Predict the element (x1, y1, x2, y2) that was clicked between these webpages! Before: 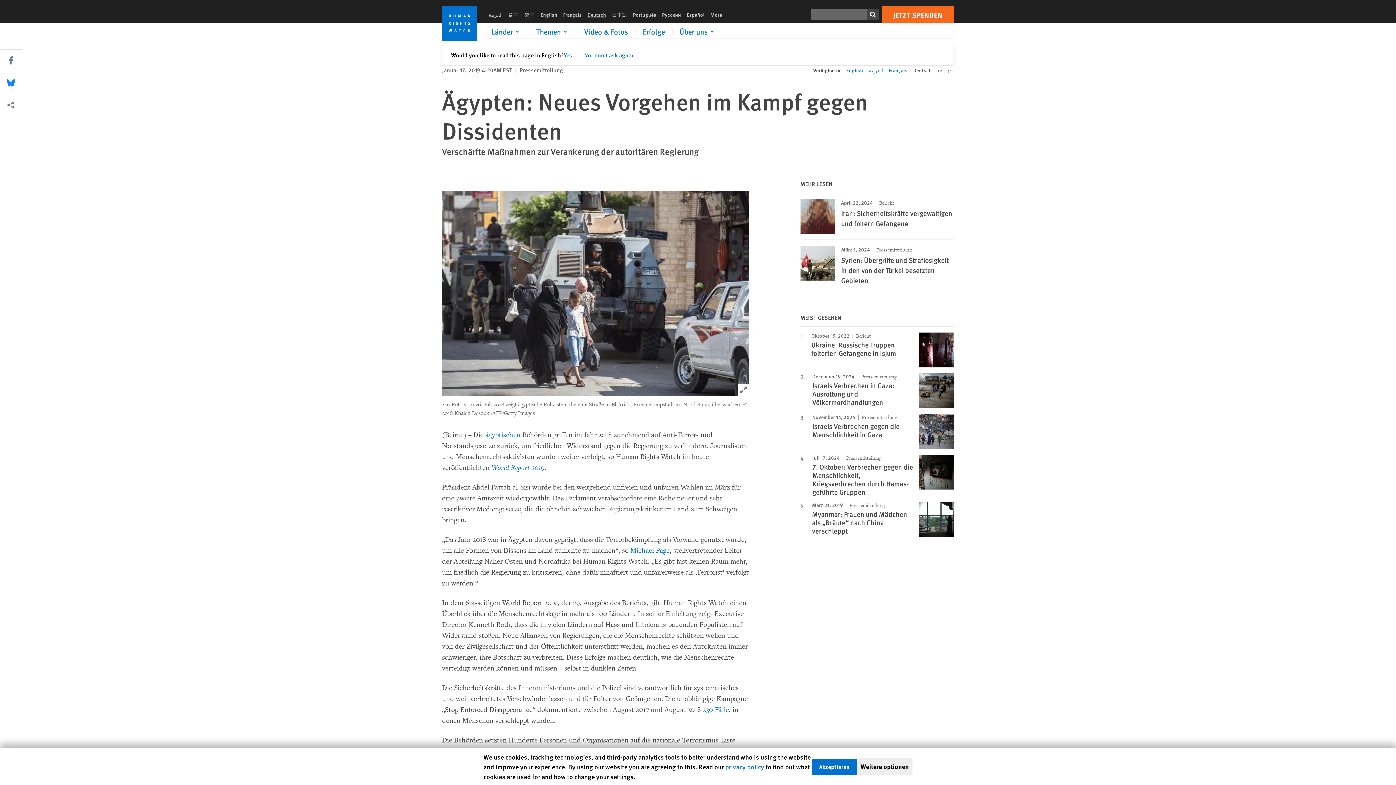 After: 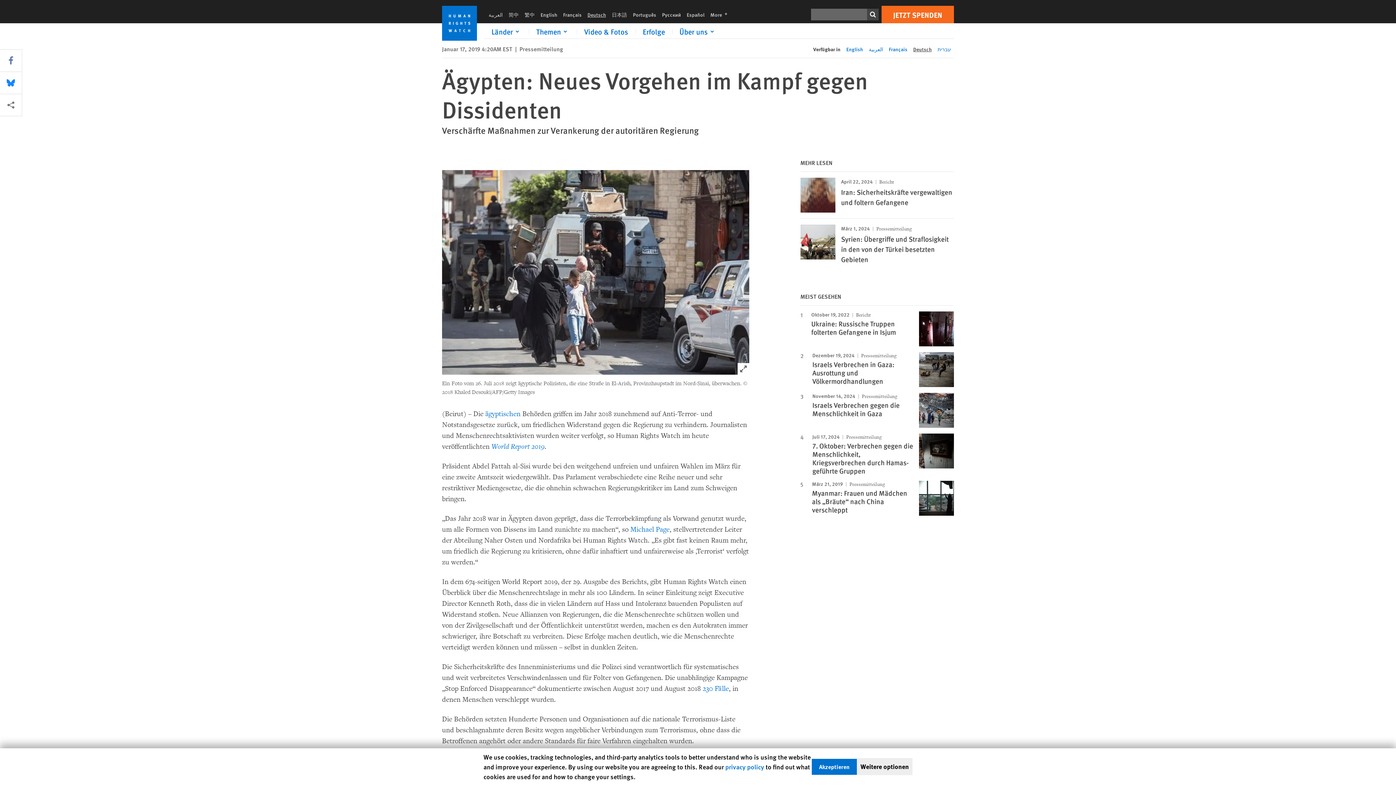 Action: bbox: (451, 50, 456, 59) label: ✕
Schließen